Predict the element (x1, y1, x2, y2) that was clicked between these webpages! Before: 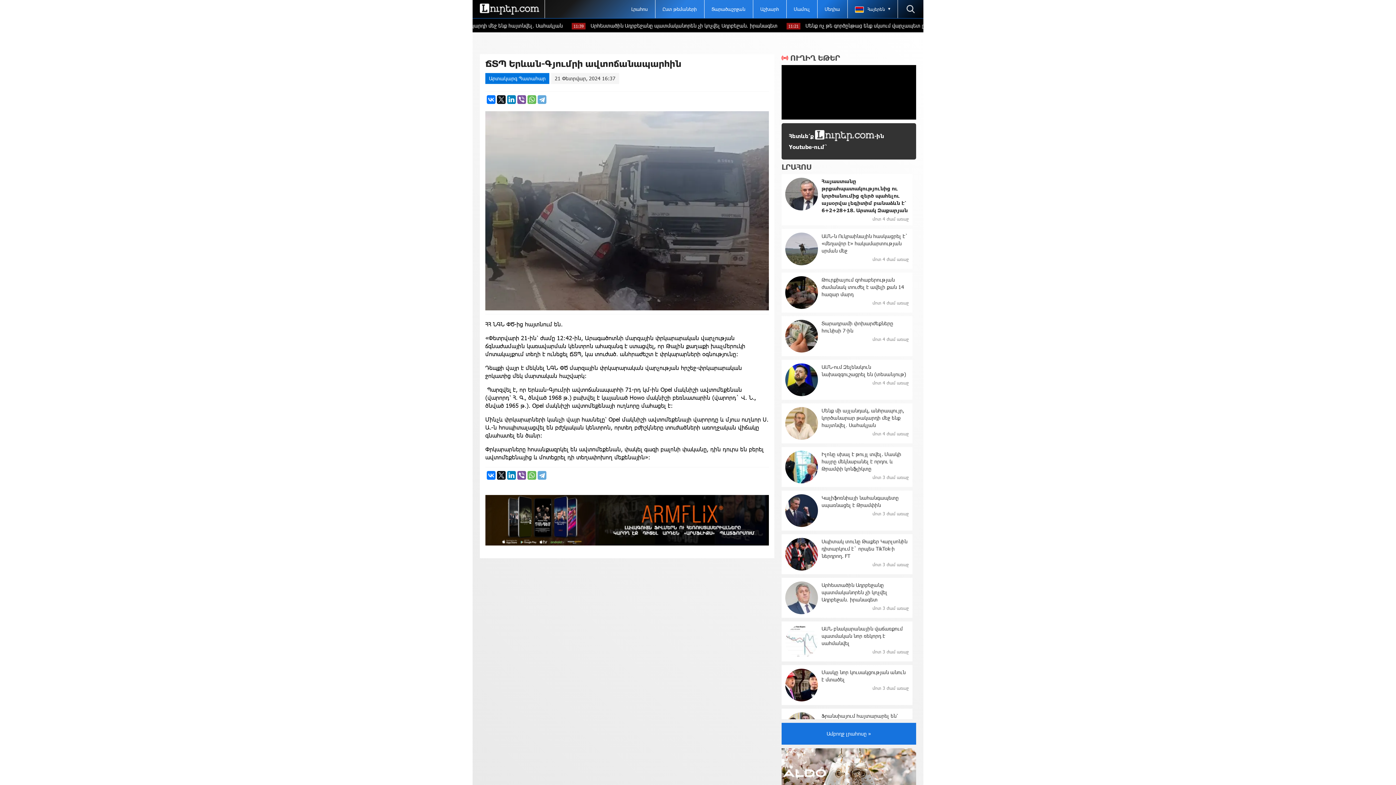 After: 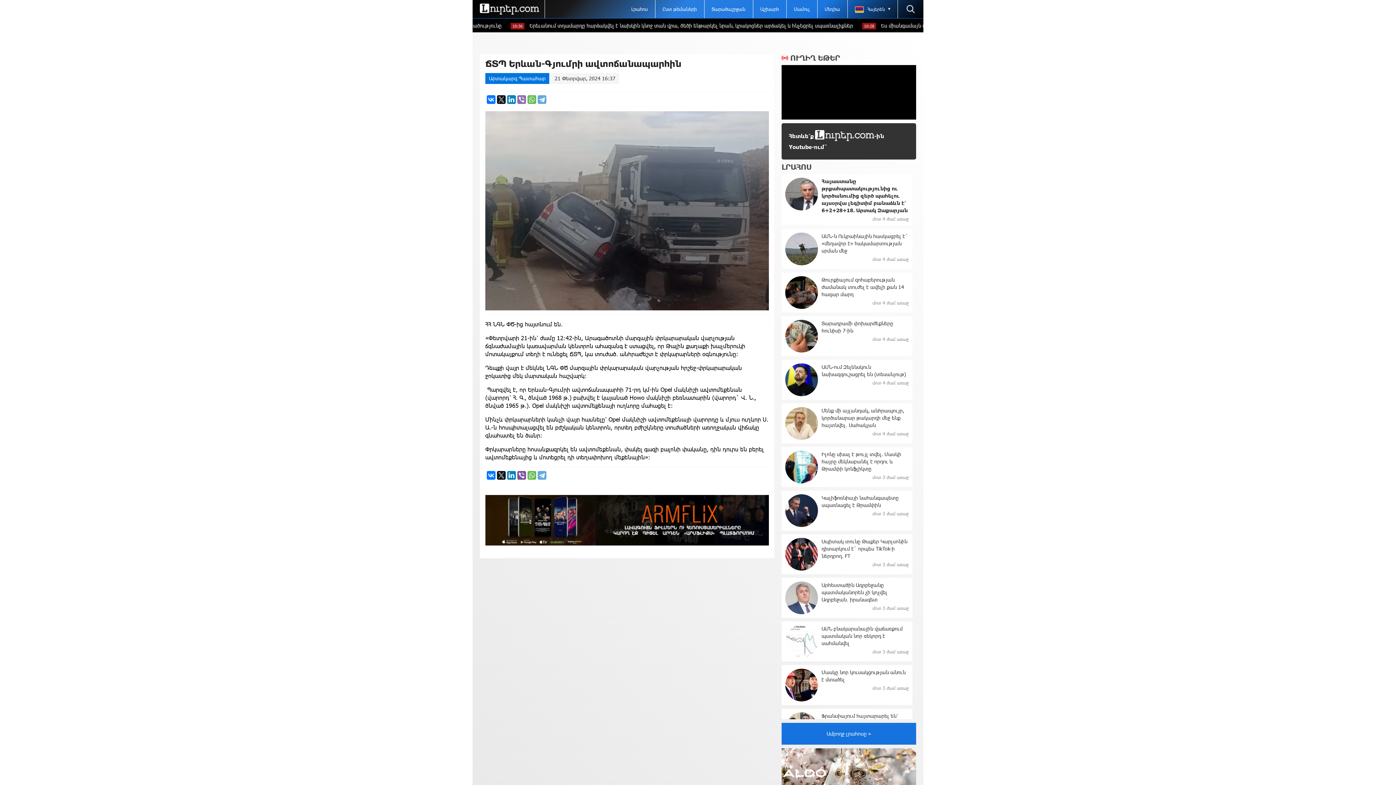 Action: bbox: (517, 95, 526, 104)